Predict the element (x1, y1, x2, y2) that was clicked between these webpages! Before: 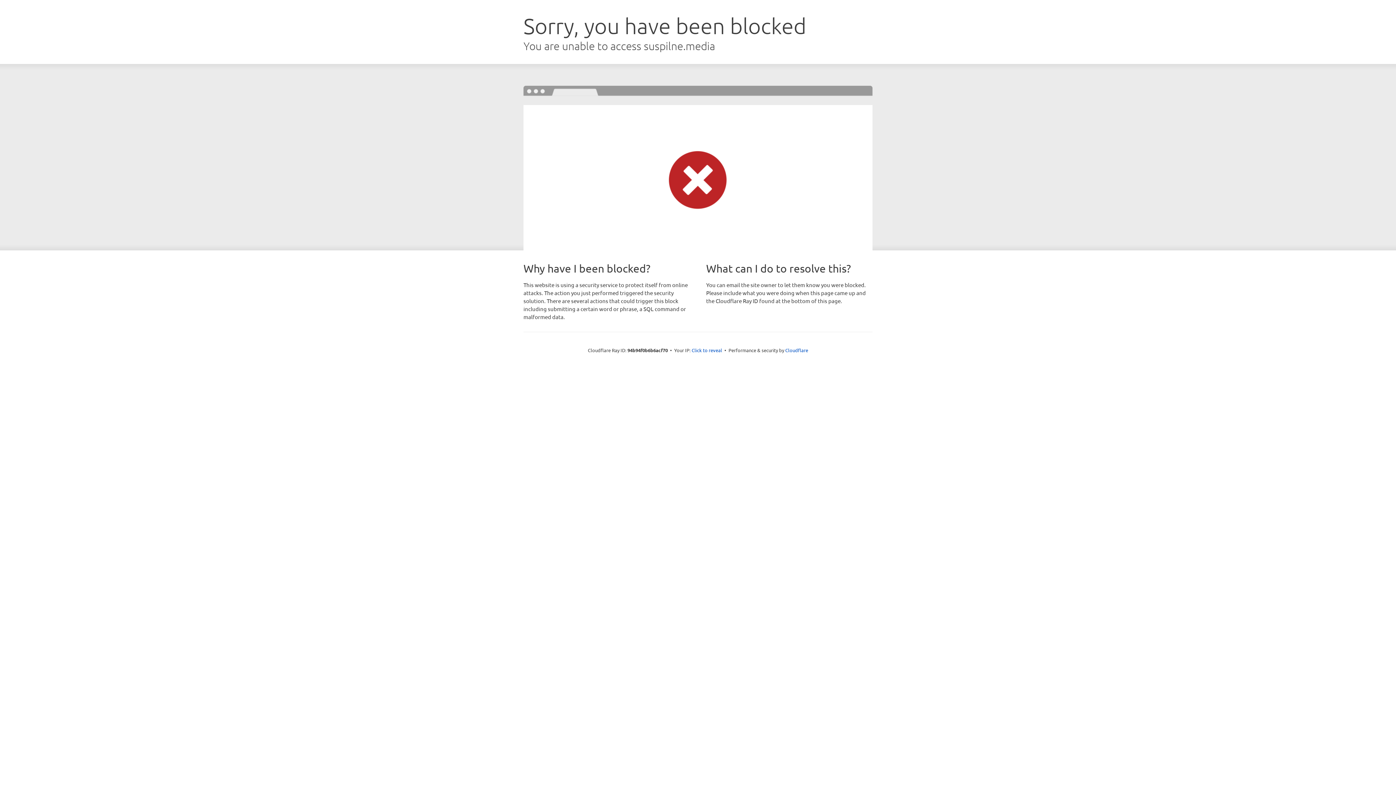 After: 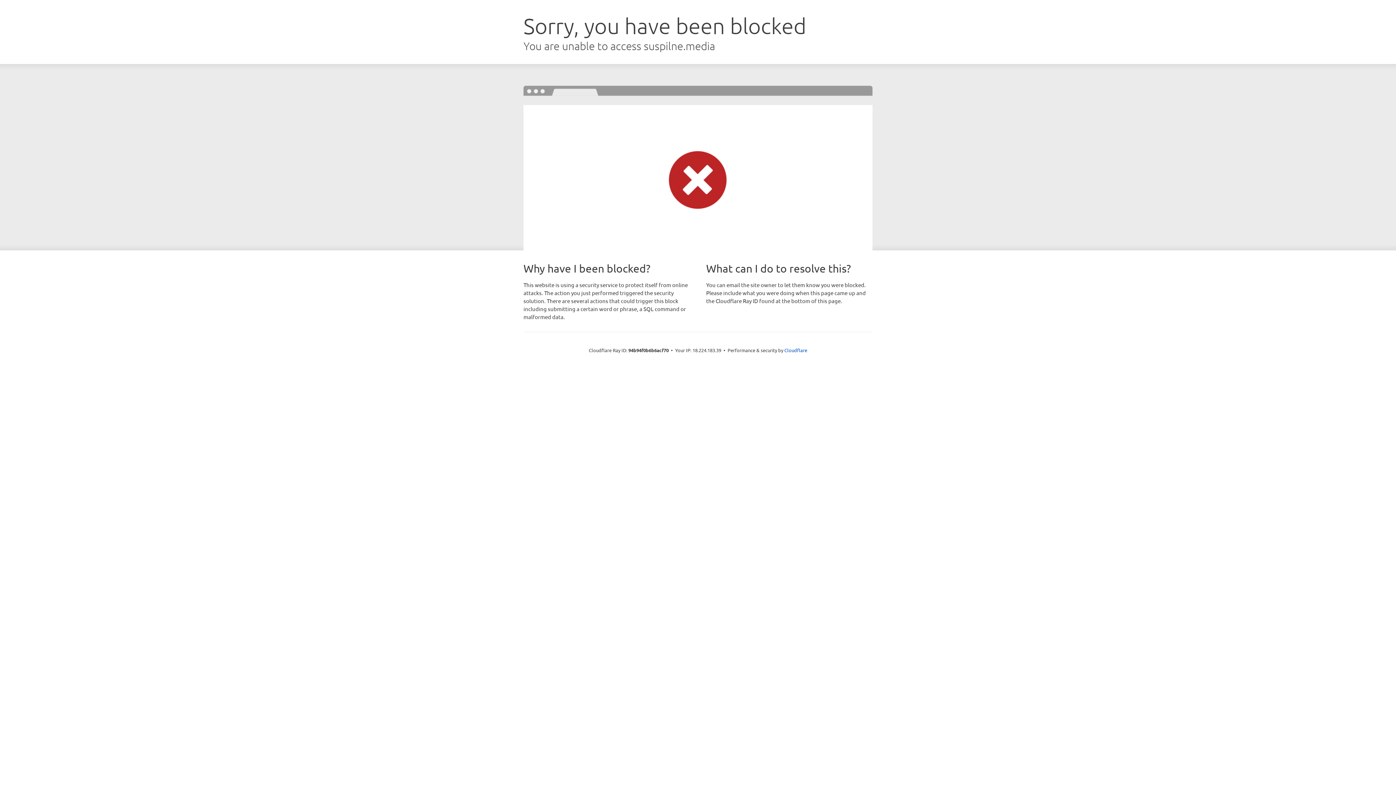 Action: label: Click to reveal bbox: (691, 346, 722, 353)